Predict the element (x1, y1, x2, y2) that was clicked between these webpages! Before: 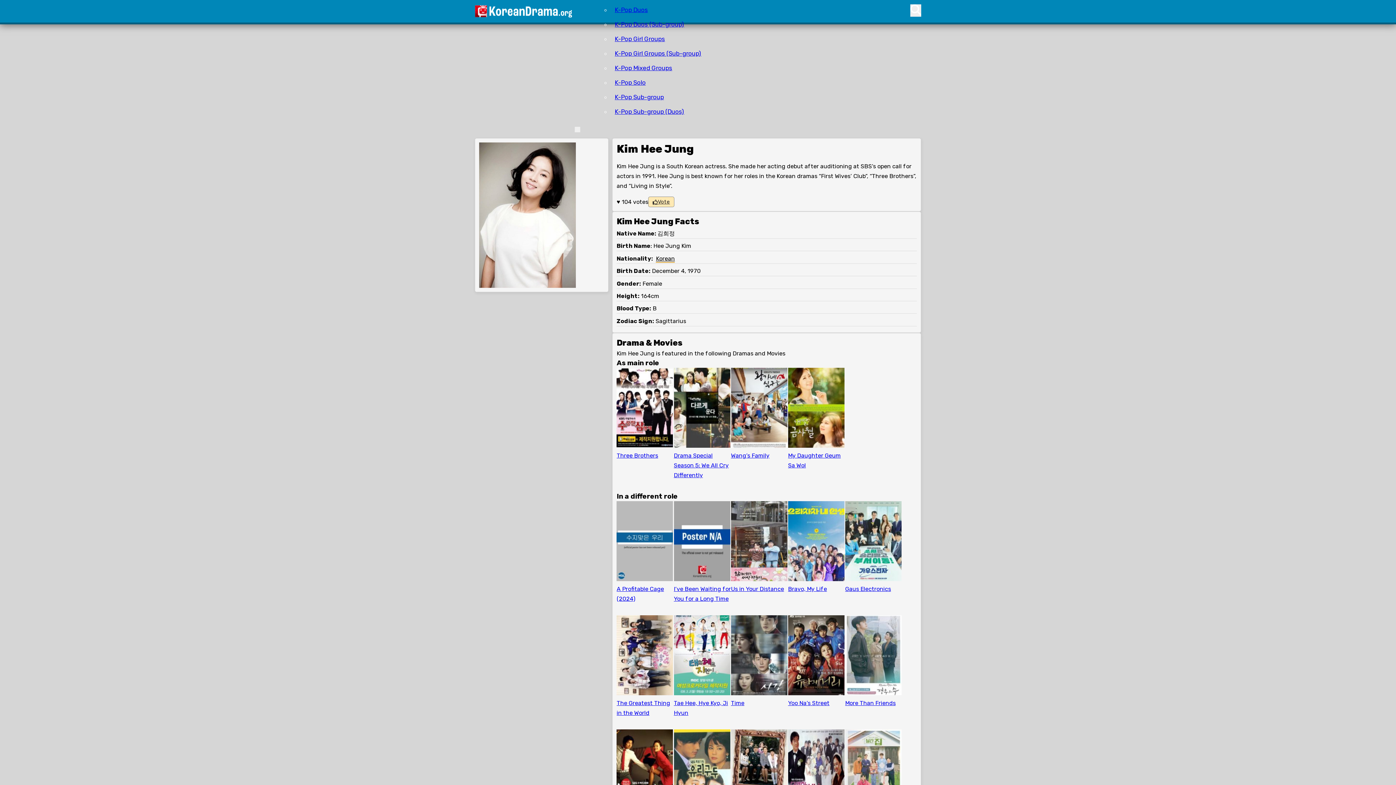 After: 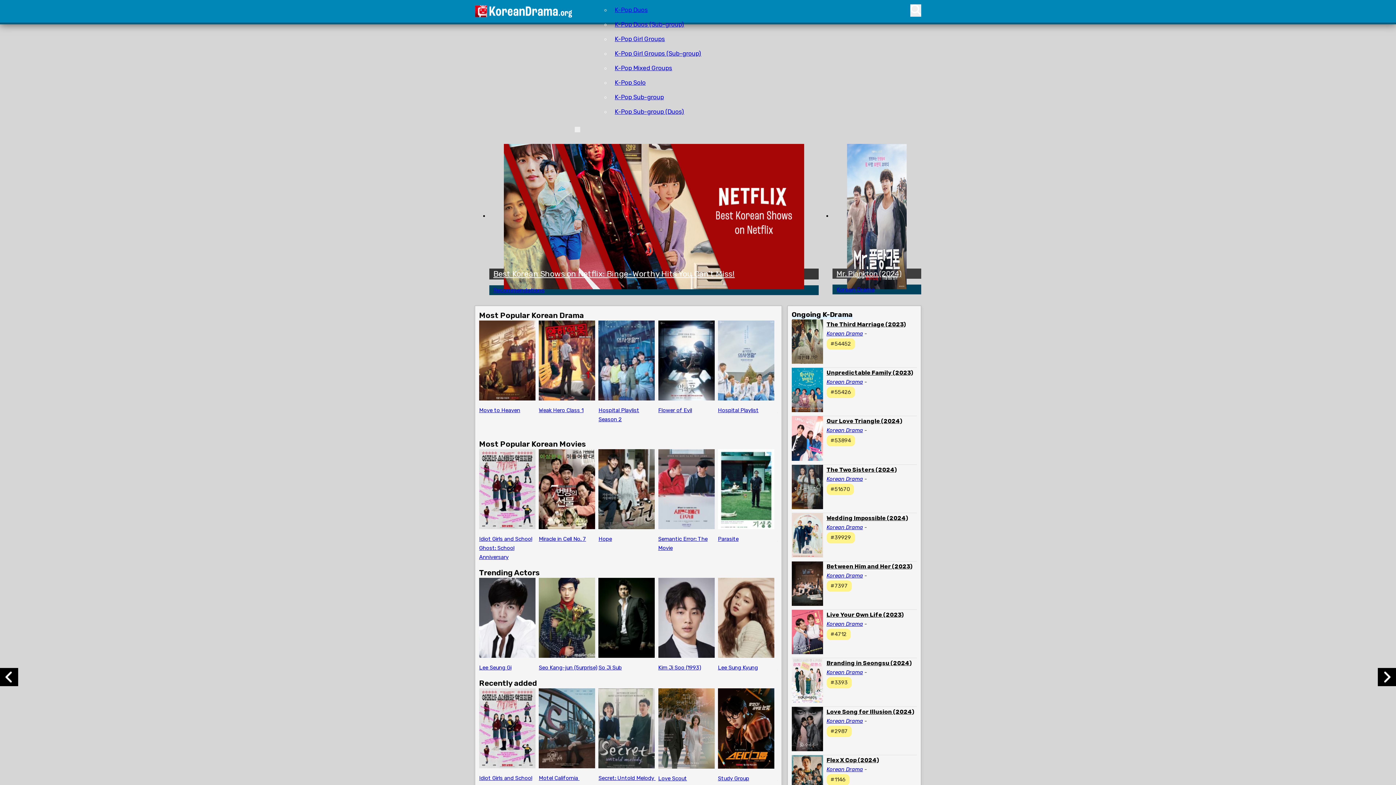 Action: bbox: (474, 5, 573, 17)